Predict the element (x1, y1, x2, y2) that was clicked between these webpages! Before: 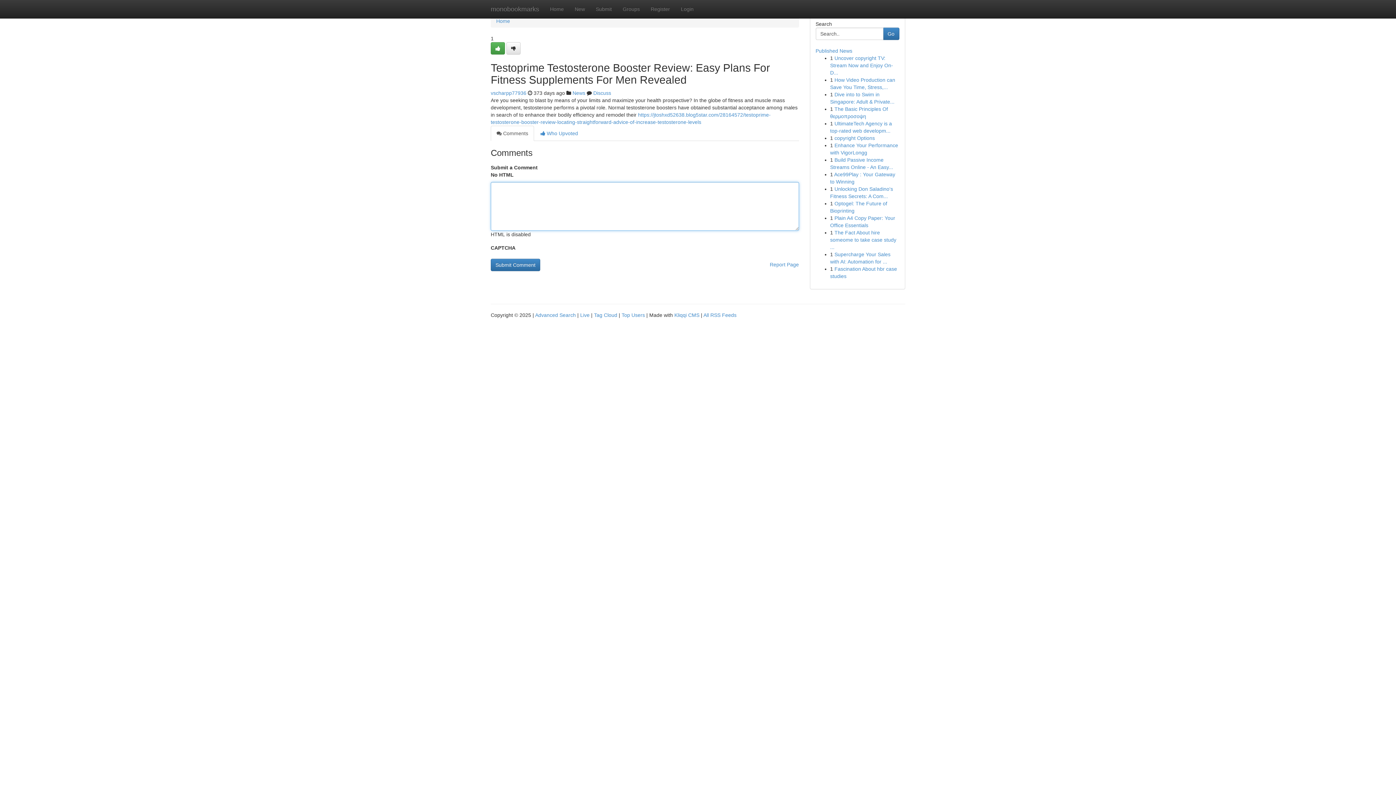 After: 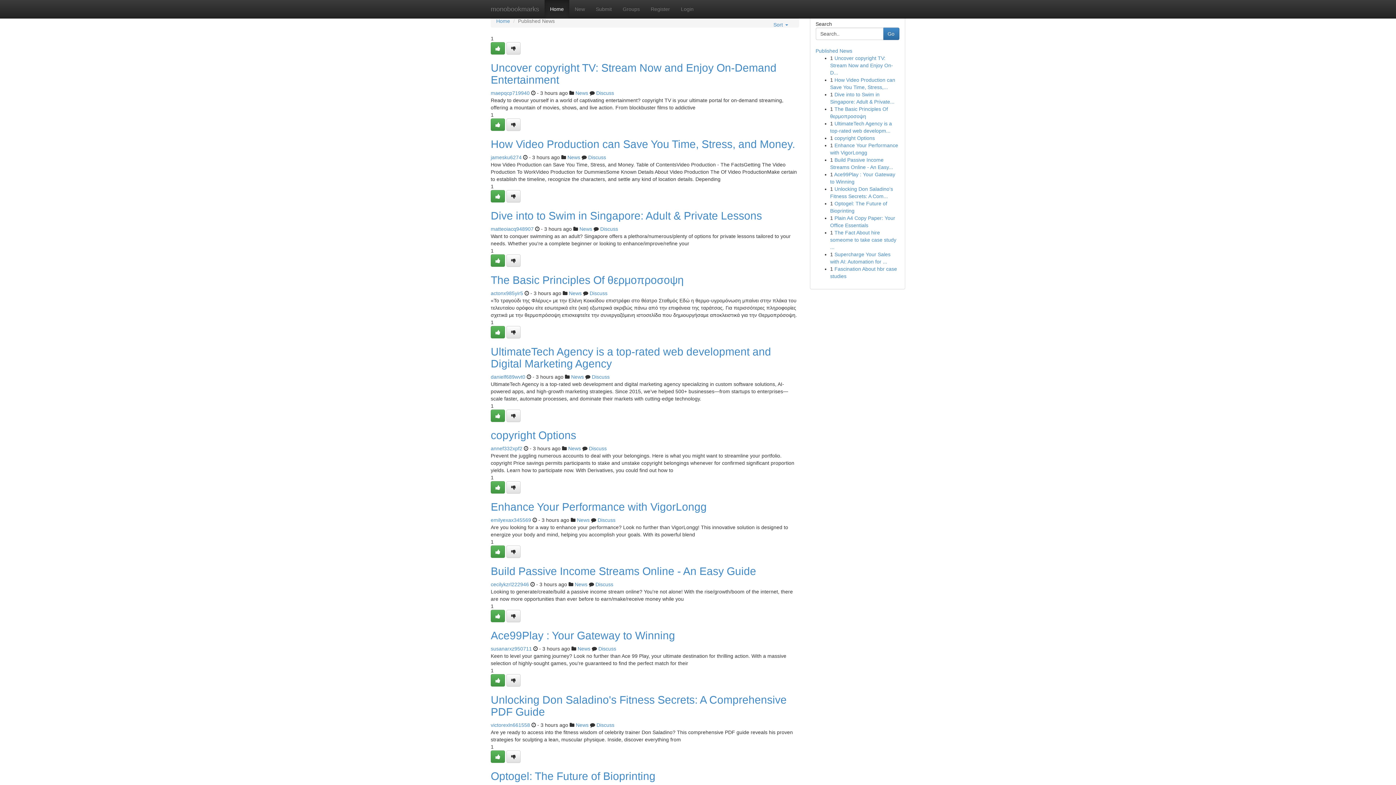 Action: bbox: (485, 0, 544, 18) label: monobookmarks